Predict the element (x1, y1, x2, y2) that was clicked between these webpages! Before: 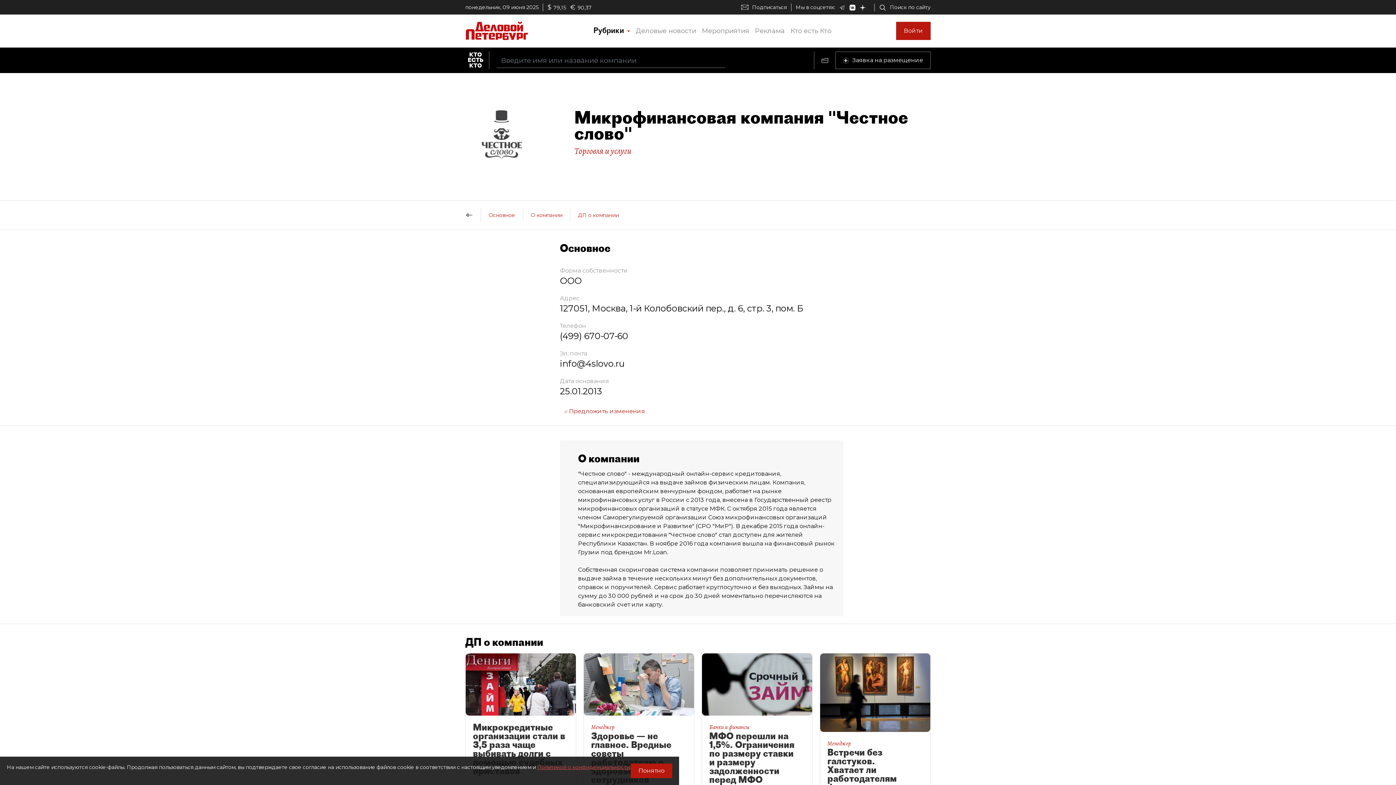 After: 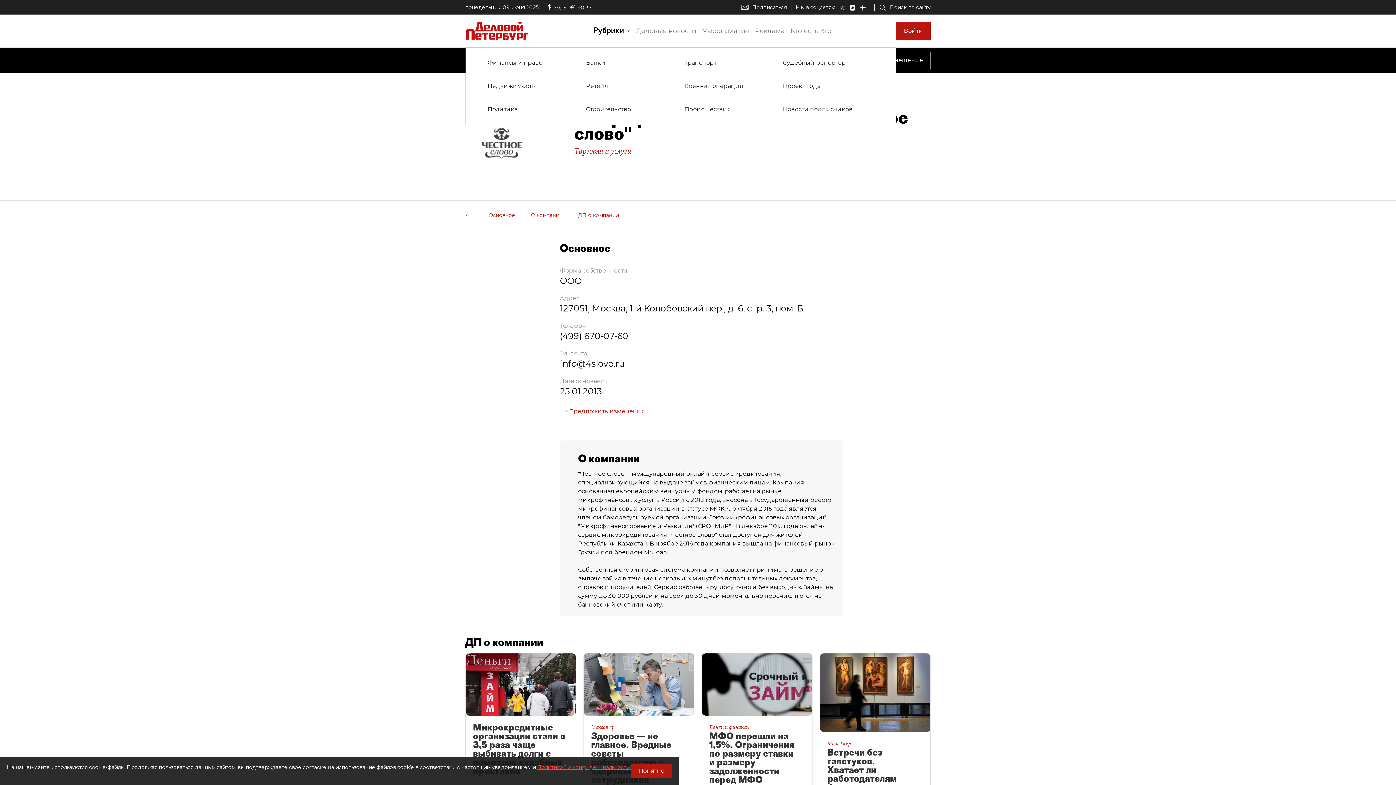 Action: label: Рубрики  bbox: (590, 24, 633, 37)